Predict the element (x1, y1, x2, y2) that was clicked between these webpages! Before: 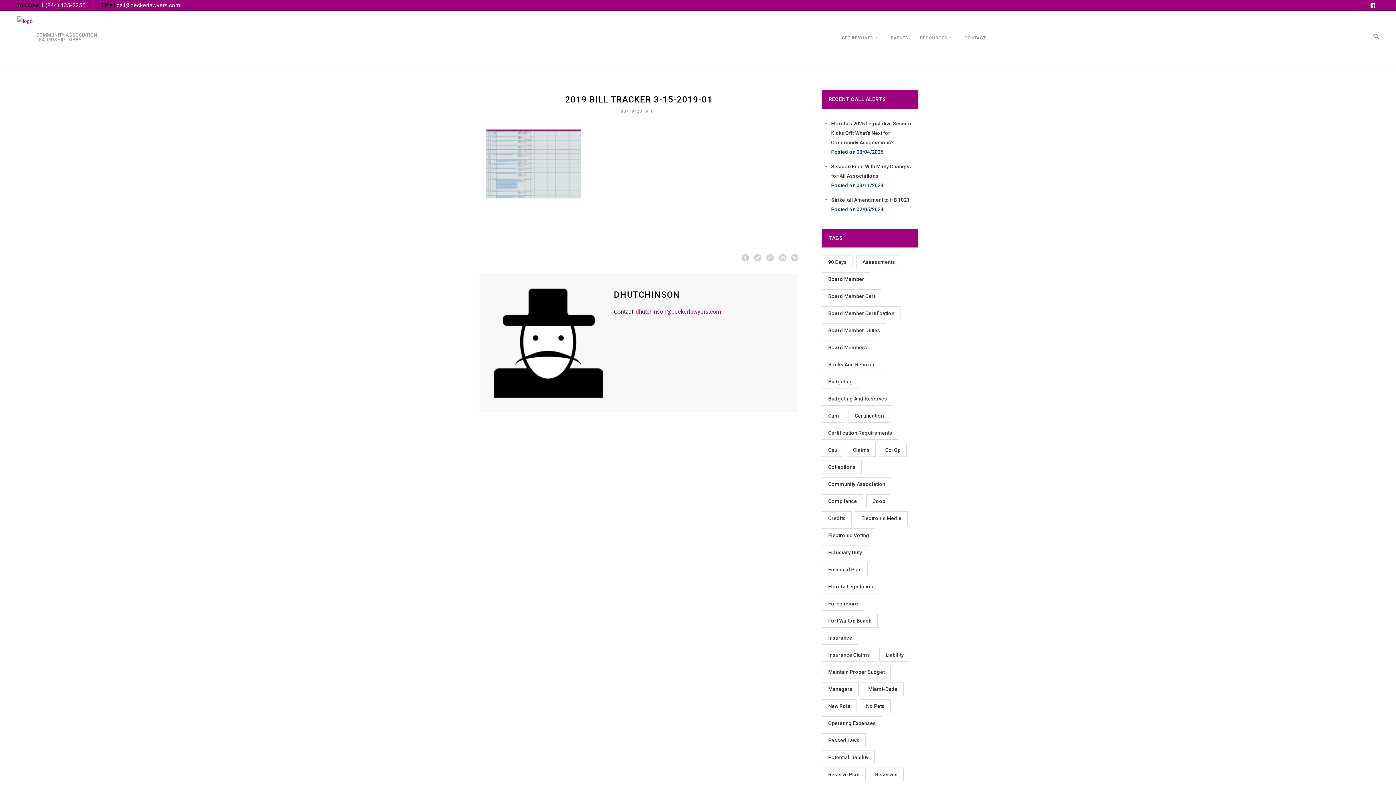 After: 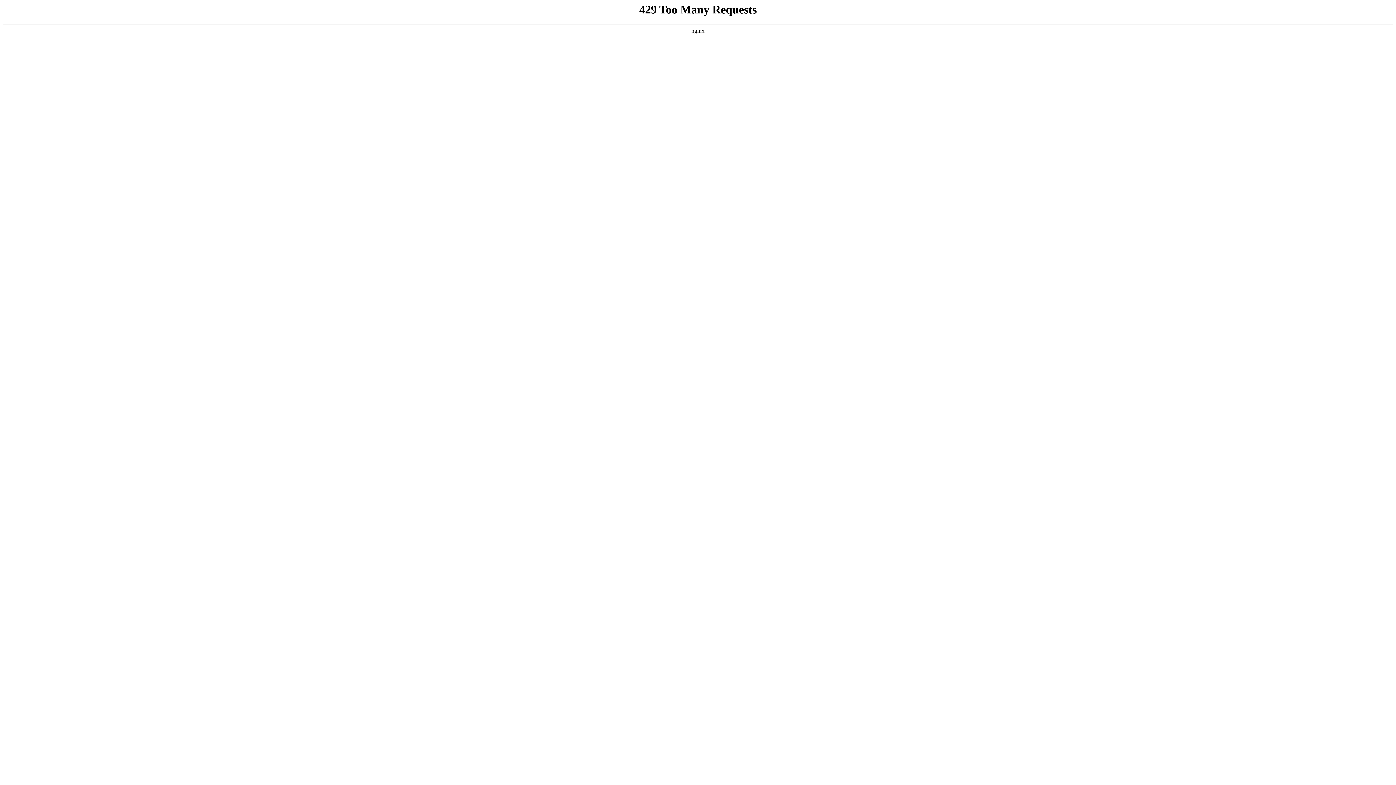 Action: bbox: (822, 306, 900, 320) label: Board Member Certification (45 items)